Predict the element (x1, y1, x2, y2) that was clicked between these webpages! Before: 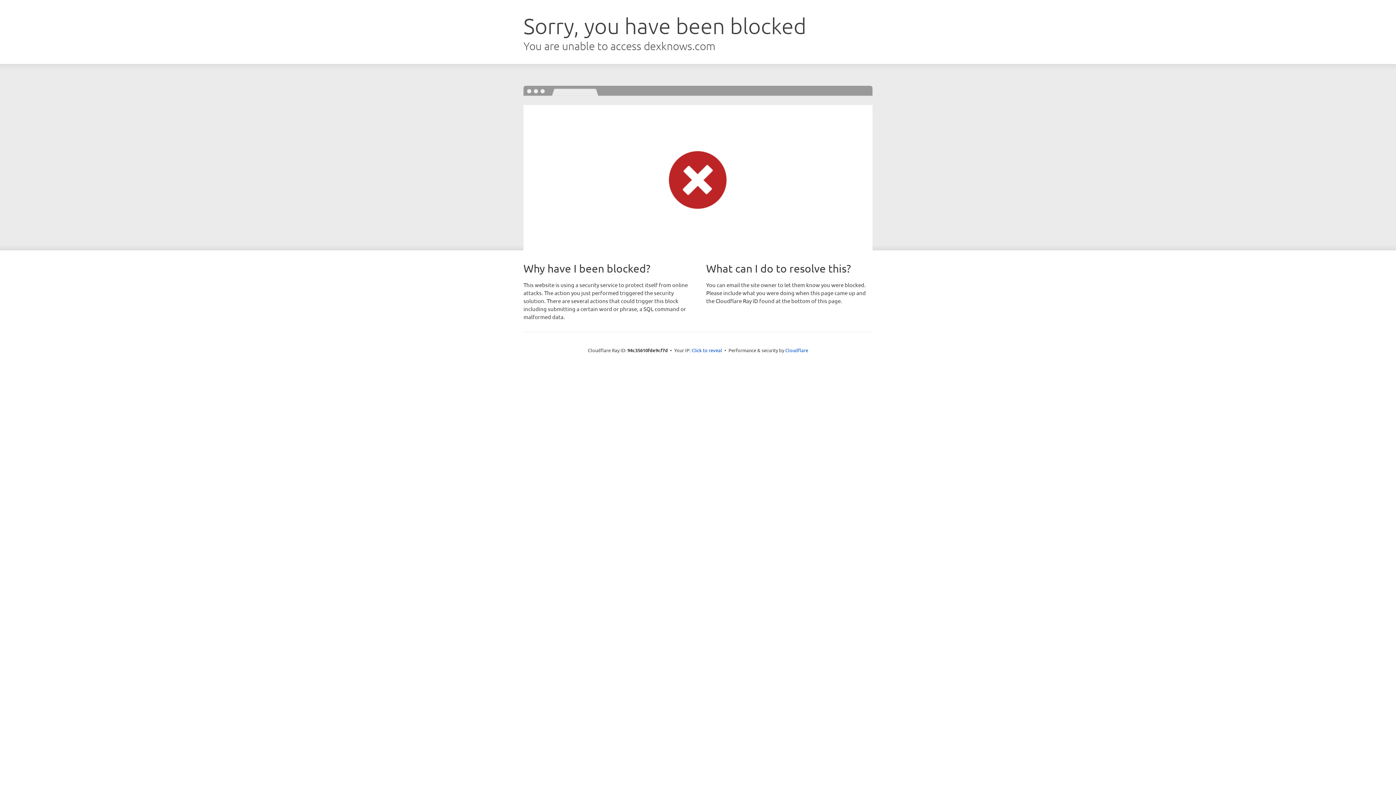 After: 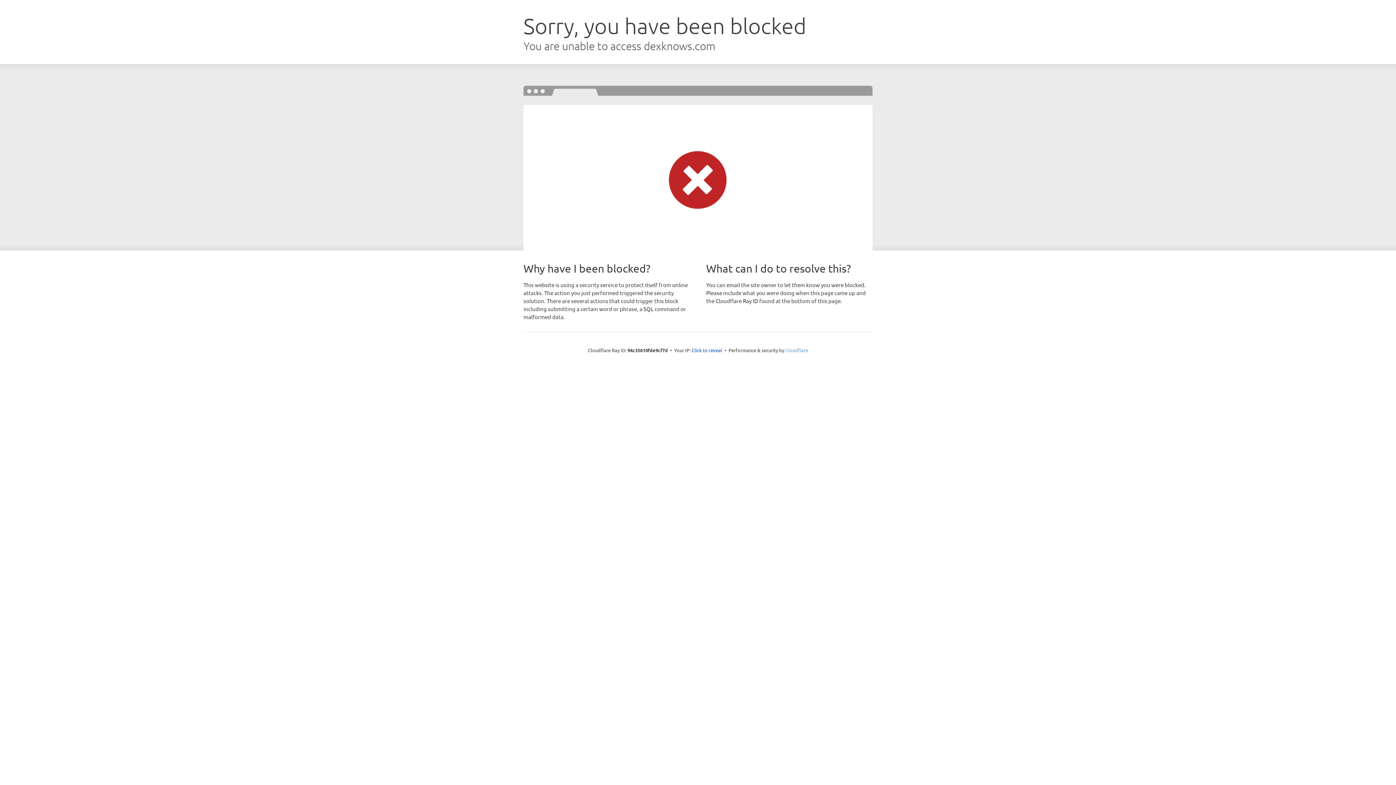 Action: label: Cloudflare bbox: (785, 347, 808, 353)